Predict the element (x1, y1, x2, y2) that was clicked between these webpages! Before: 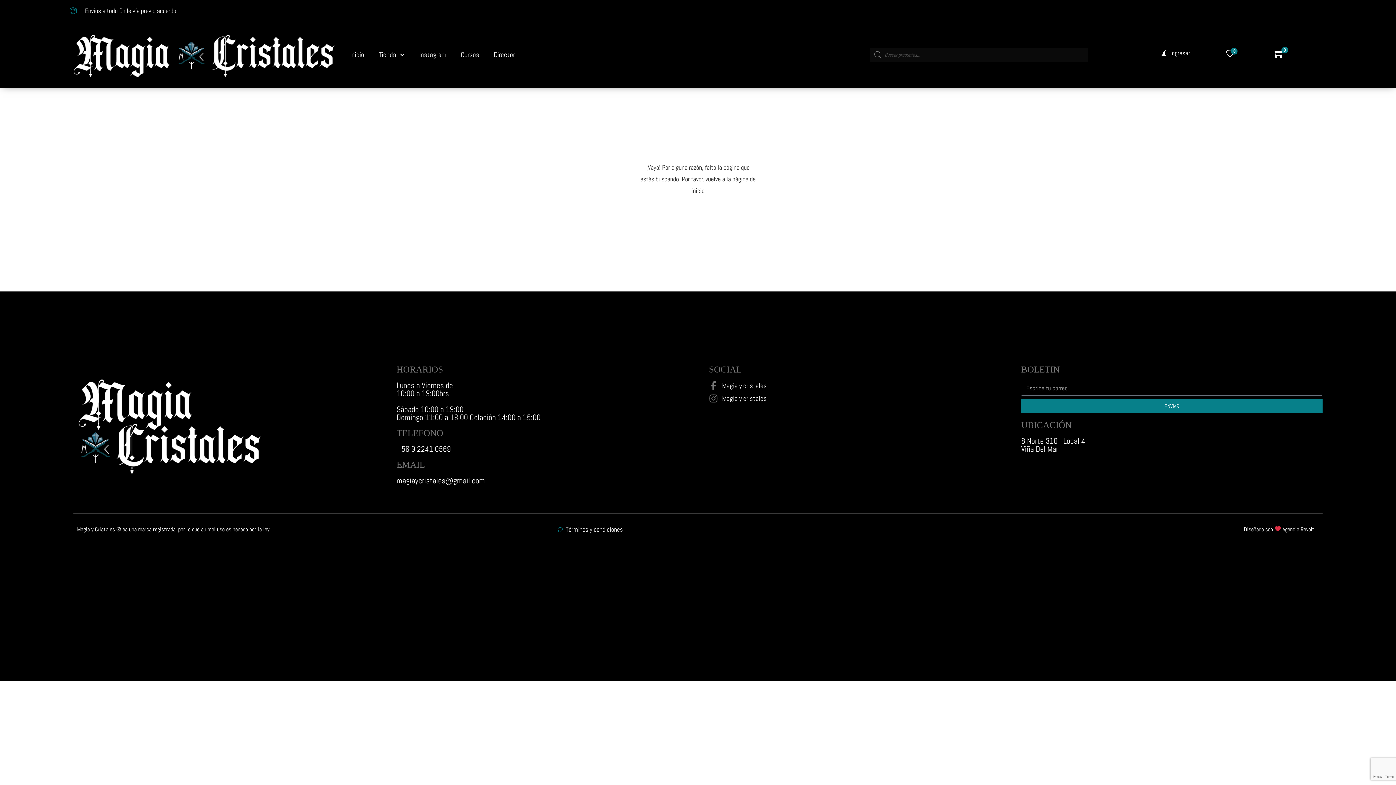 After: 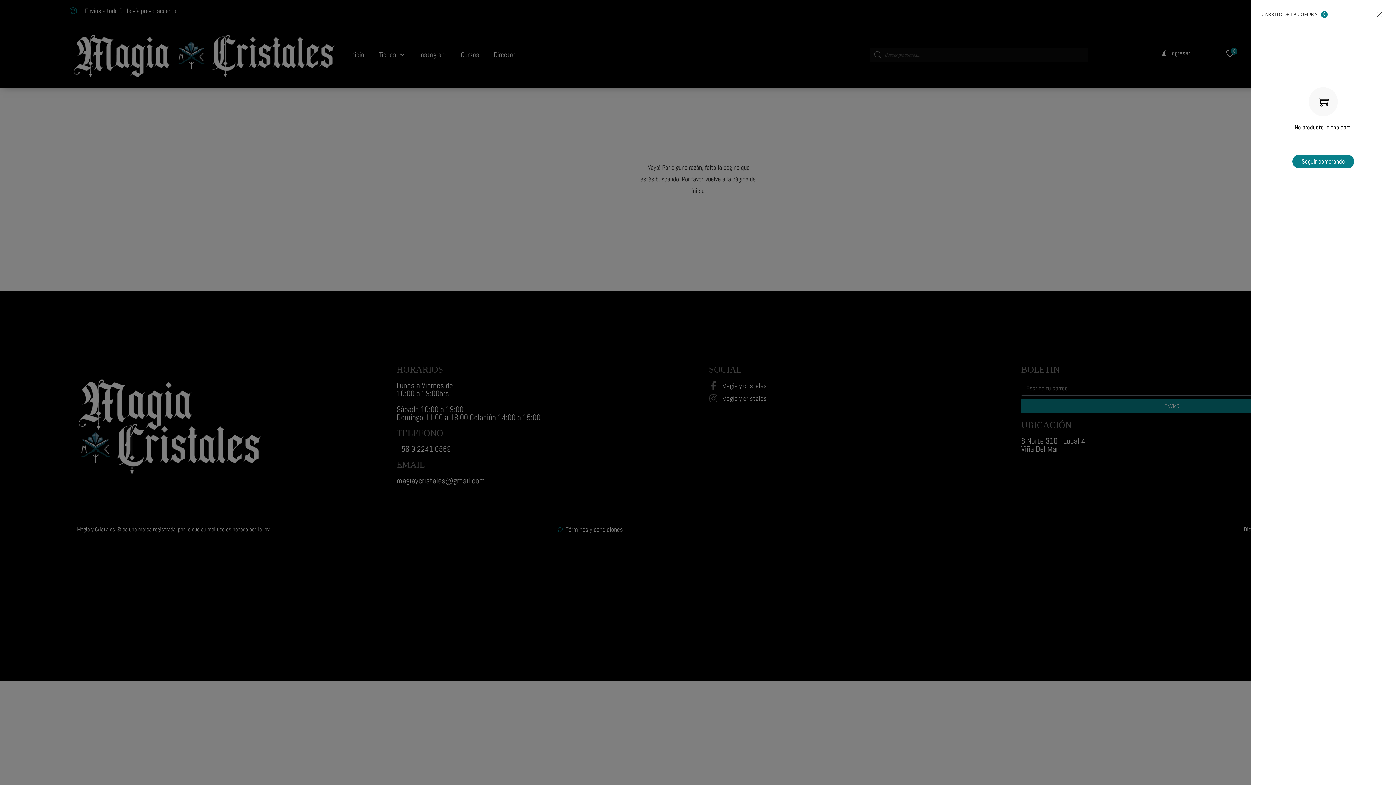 Action: bbox: (1274, 48, 1284, 60) label: 0